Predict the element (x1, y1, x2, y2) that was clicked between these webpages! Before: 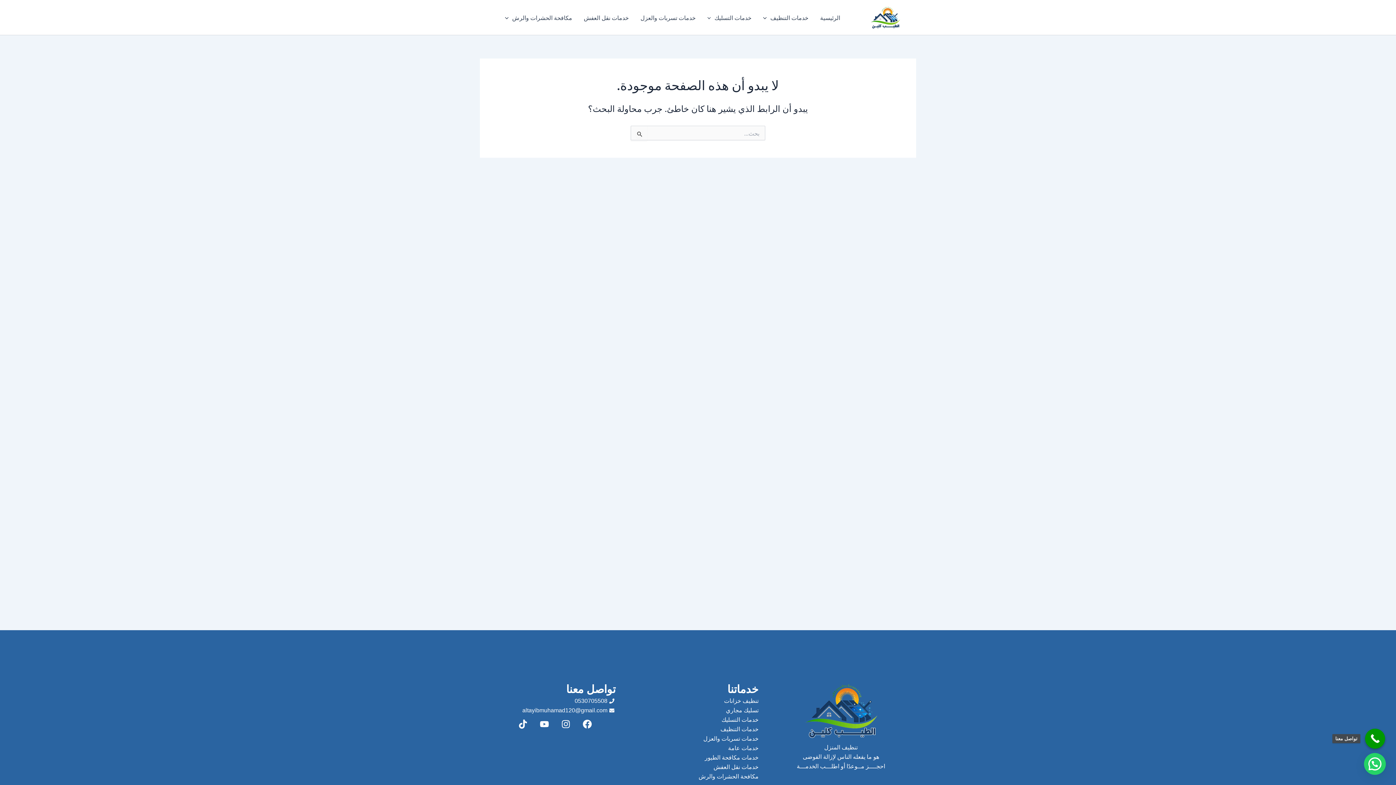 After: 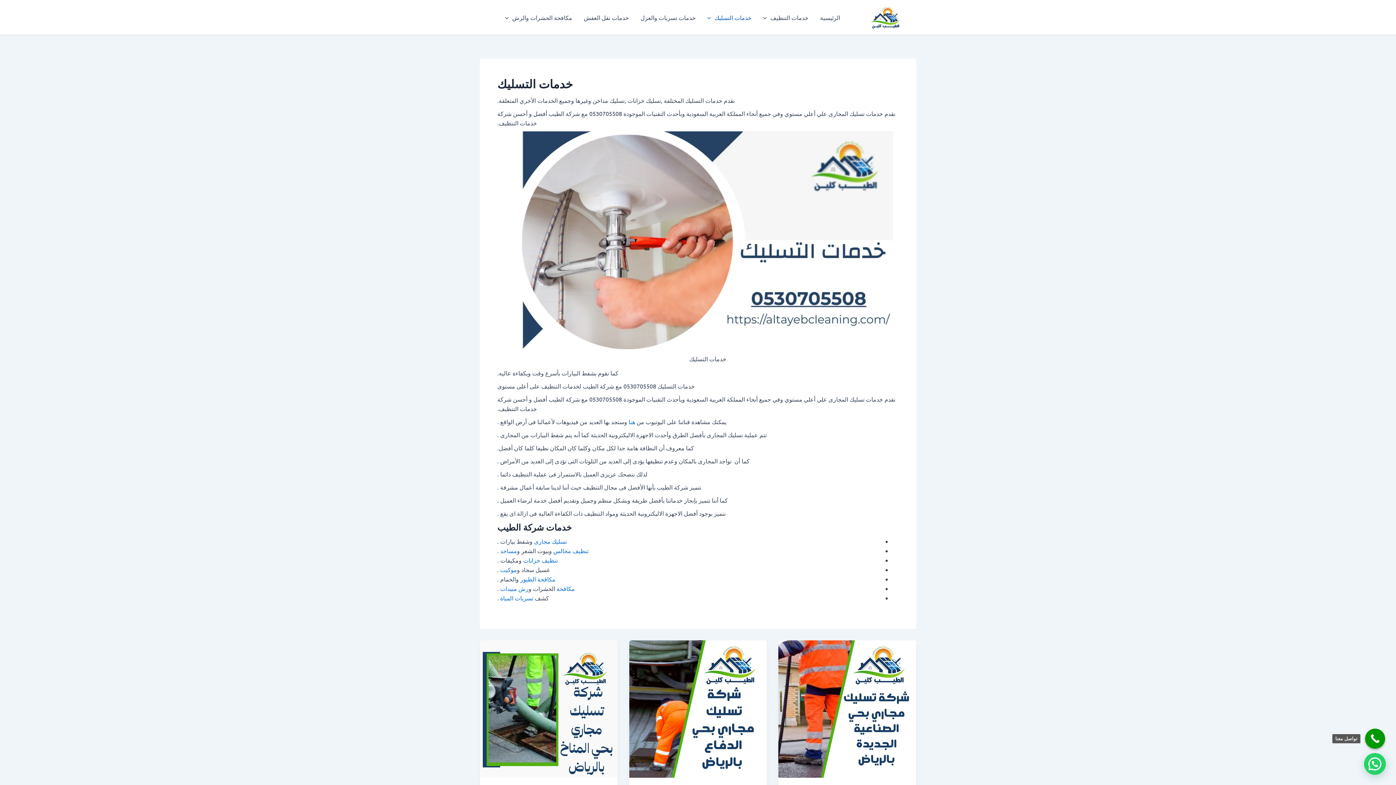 Action: bbox: (701, 2, 757, 31) label: خدمات التسليك